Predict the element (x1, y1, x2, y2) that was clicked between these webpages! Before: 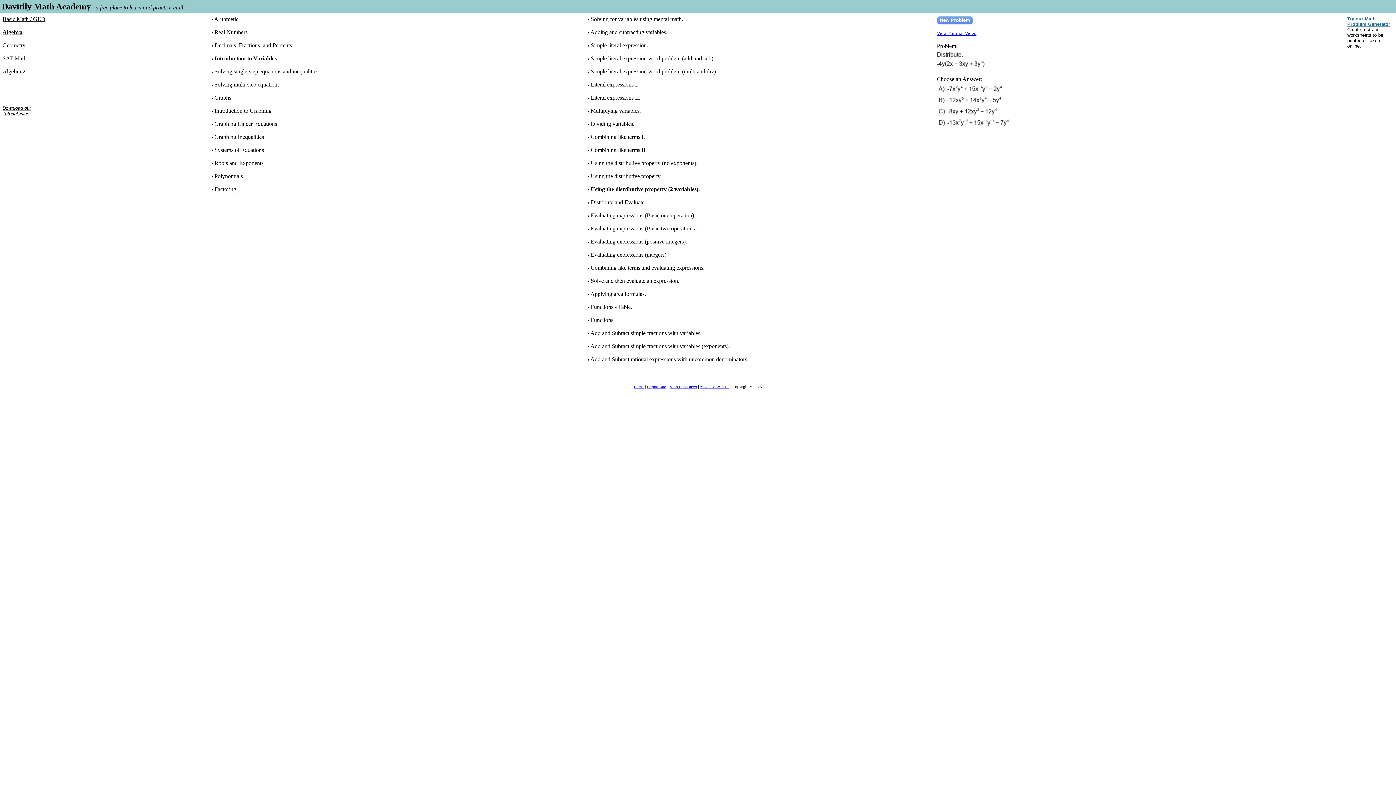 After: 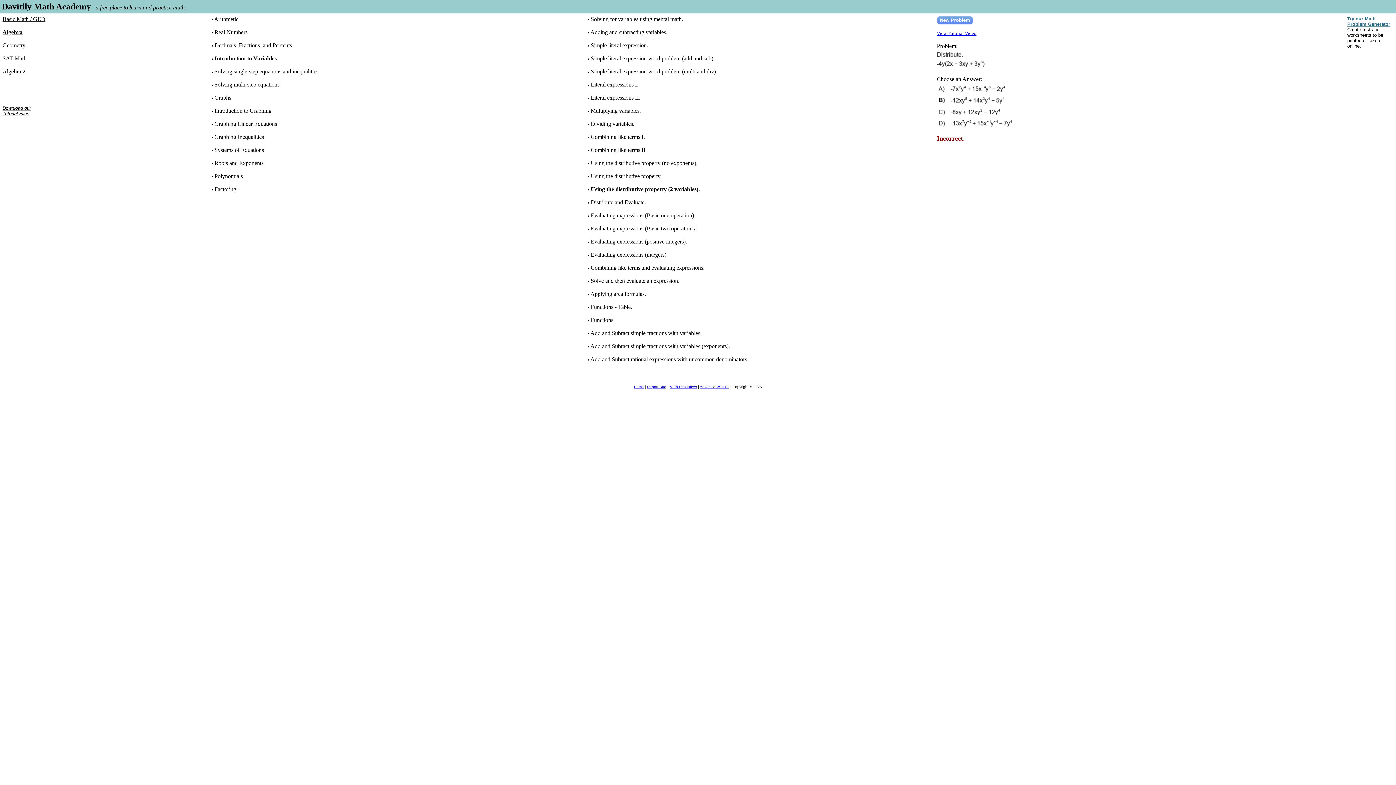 Action: bbox: (938, 94, 945, 100)